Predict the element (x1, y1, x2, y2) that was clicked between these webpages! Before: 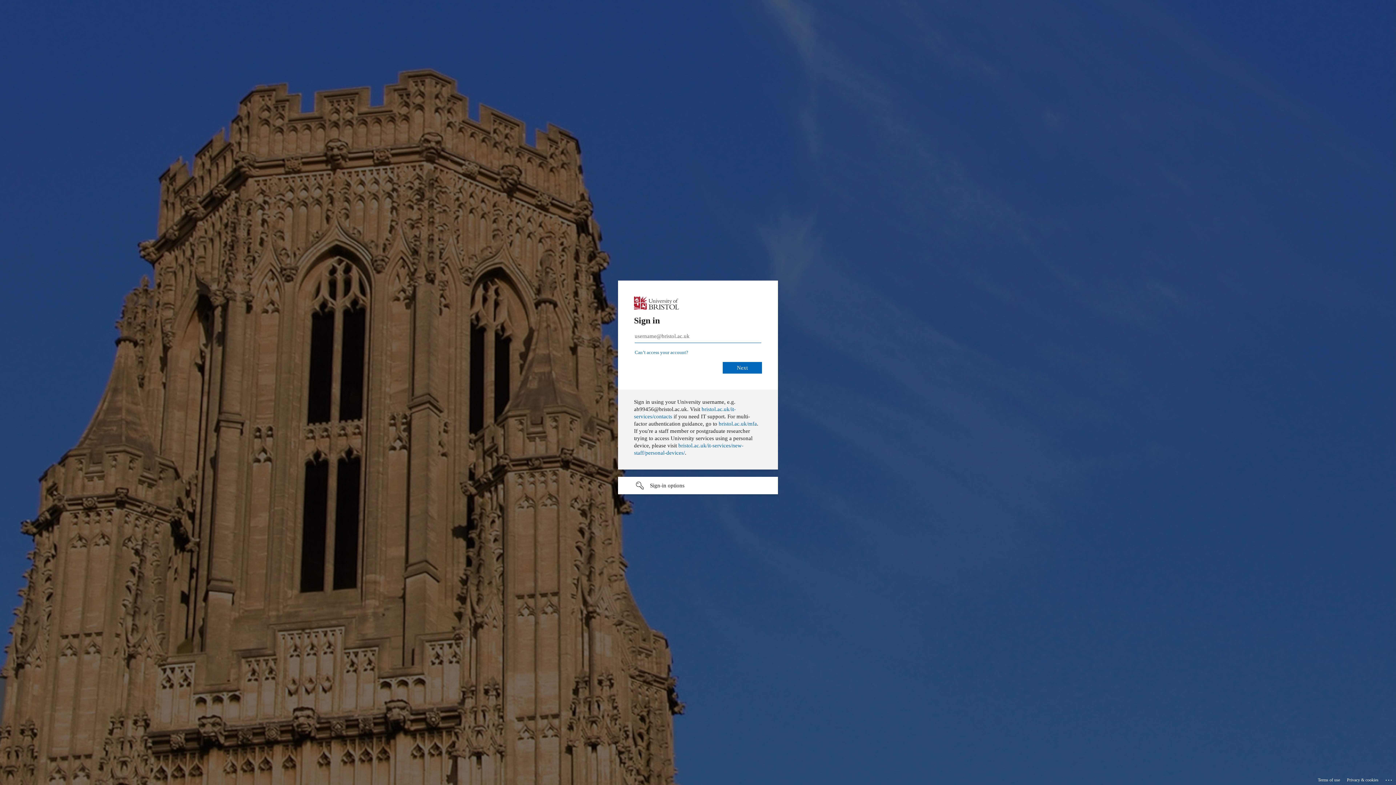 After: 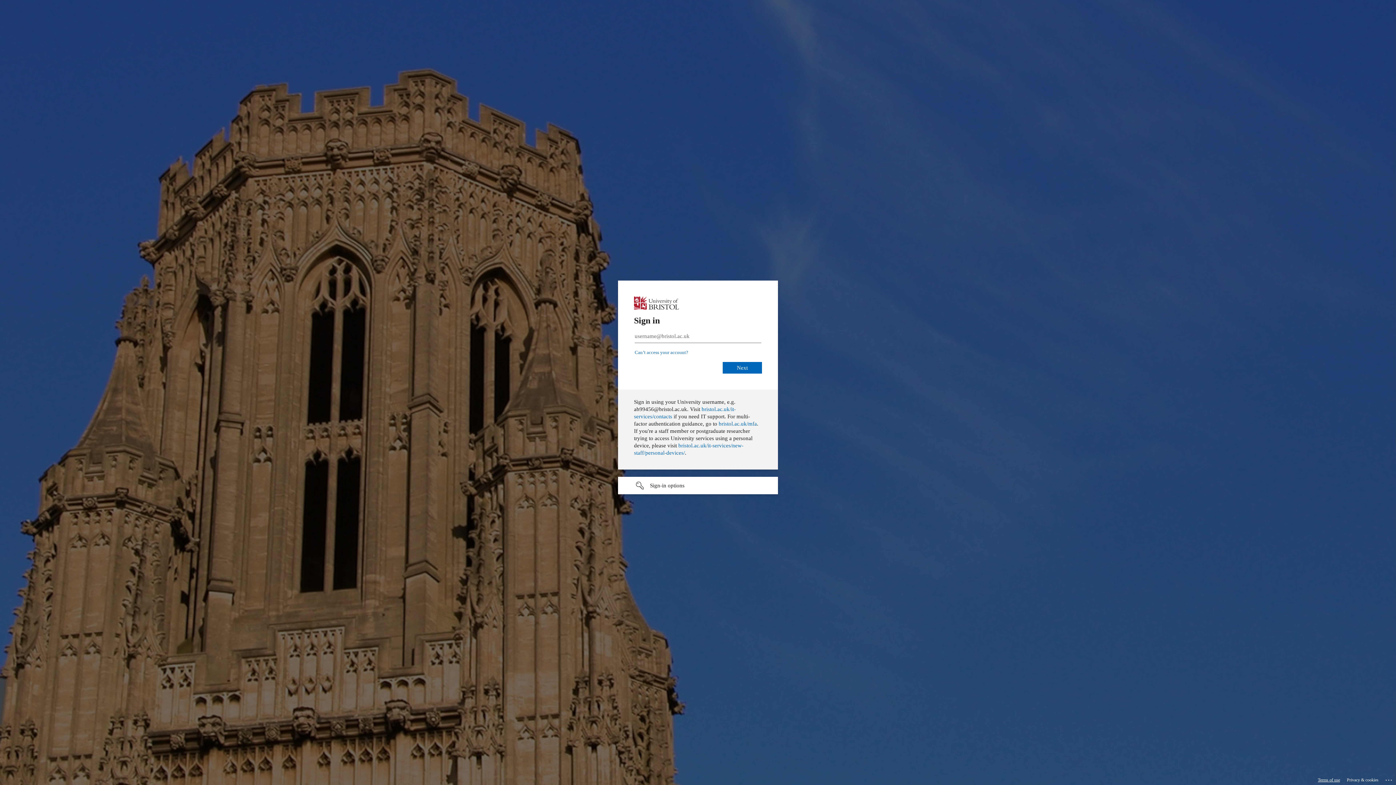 Action: label: Terms of use bbox: (1318, 775, 1340, 785)